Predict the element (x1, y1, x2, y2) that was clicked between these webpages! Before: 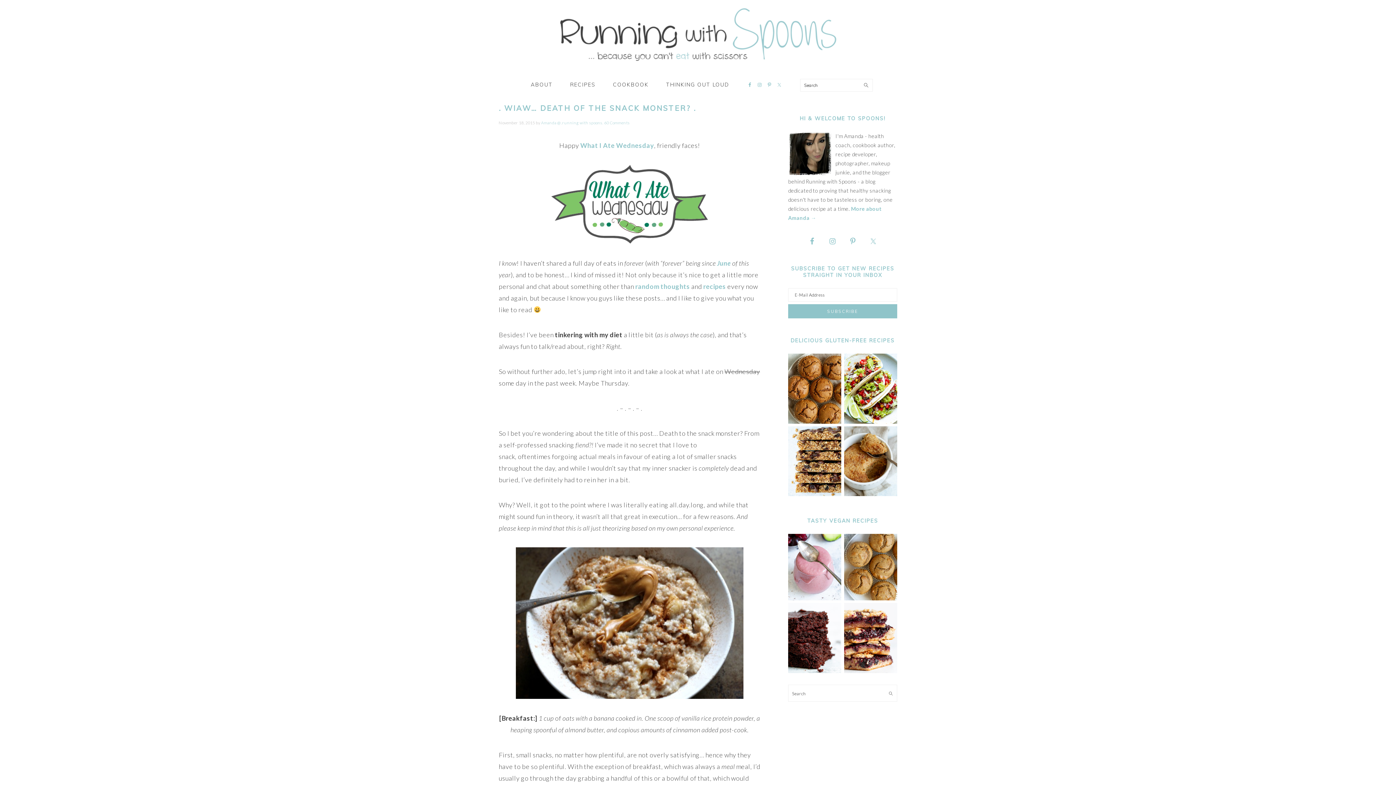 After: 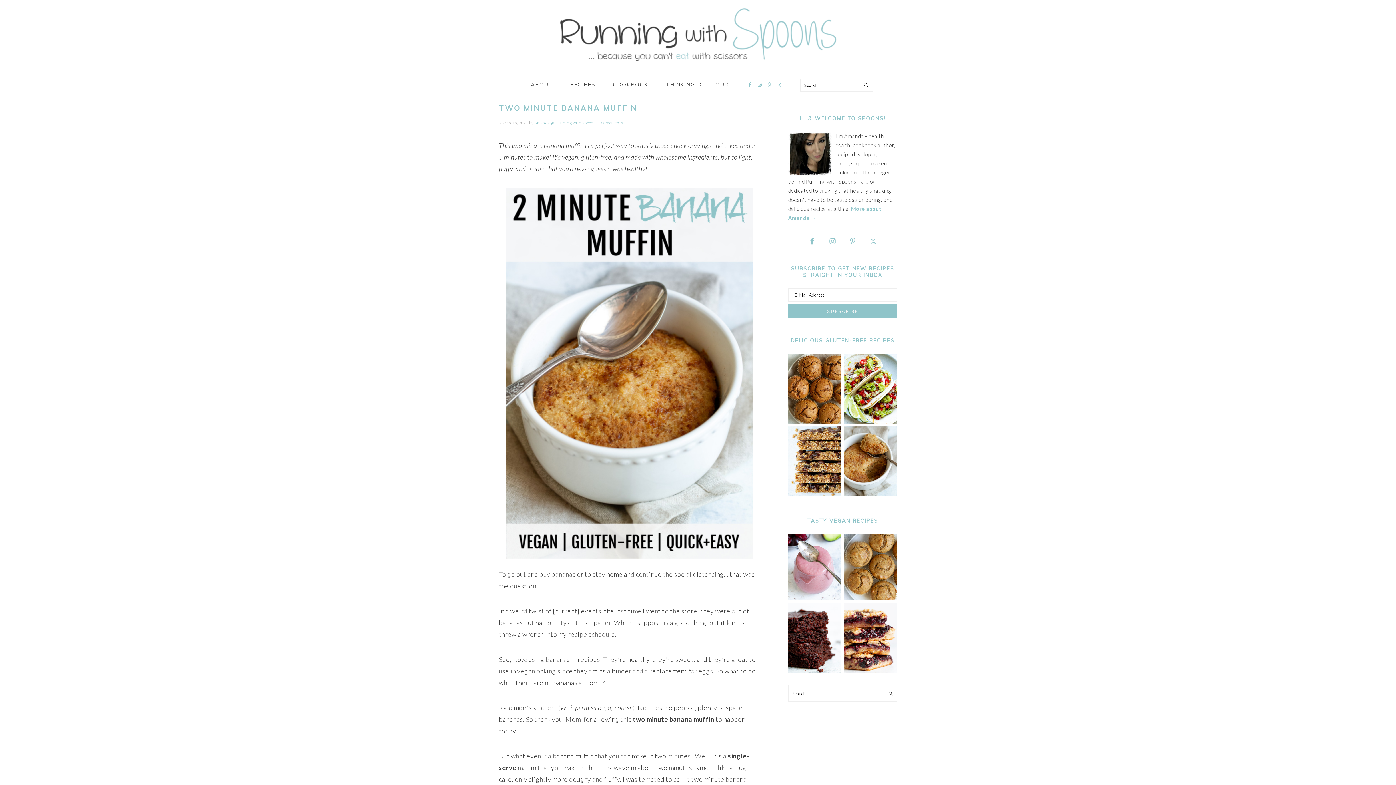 Action: bbox: (844, 491, 897, 497)